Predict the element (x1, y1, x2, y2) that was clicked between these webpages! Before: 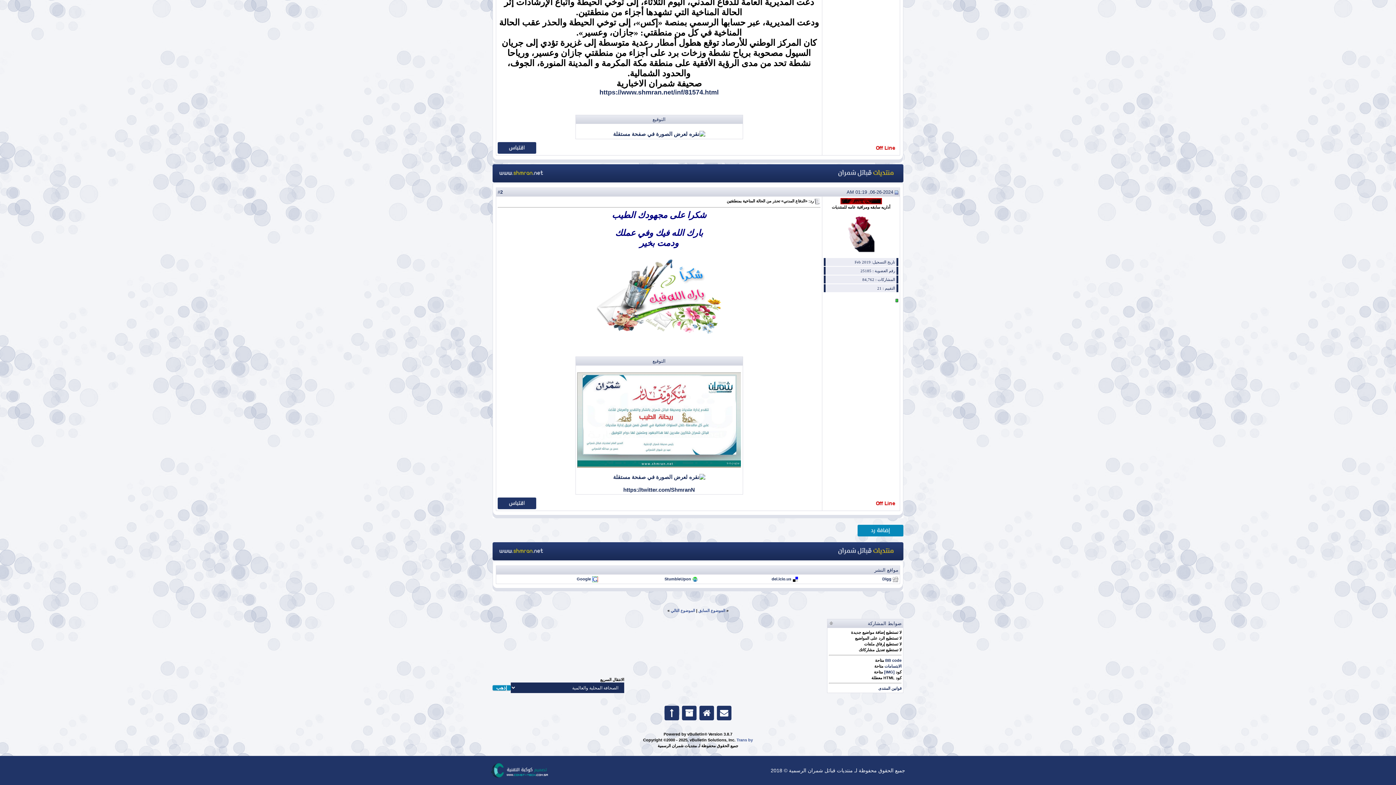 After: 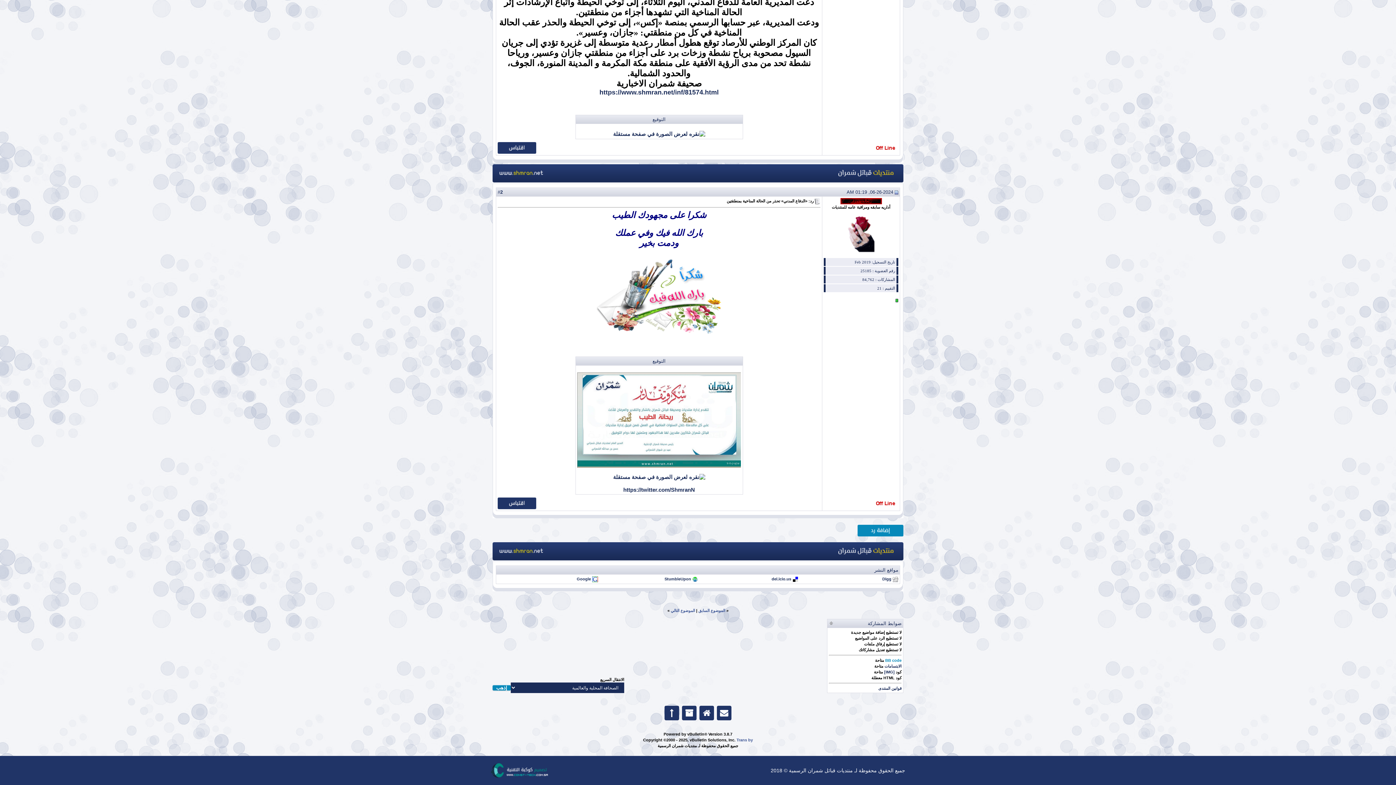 Action: label: BB code  bbox: (884, 658, 901, 662)